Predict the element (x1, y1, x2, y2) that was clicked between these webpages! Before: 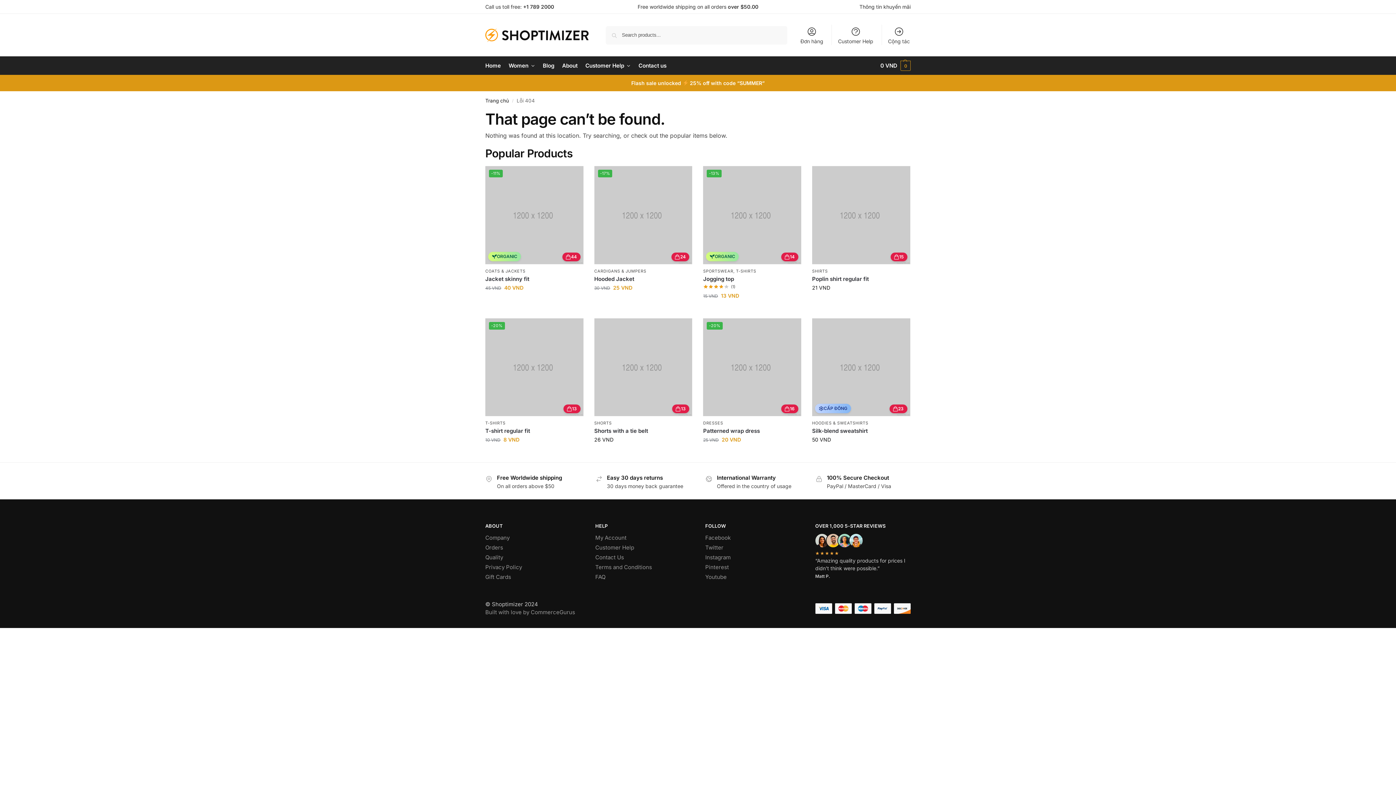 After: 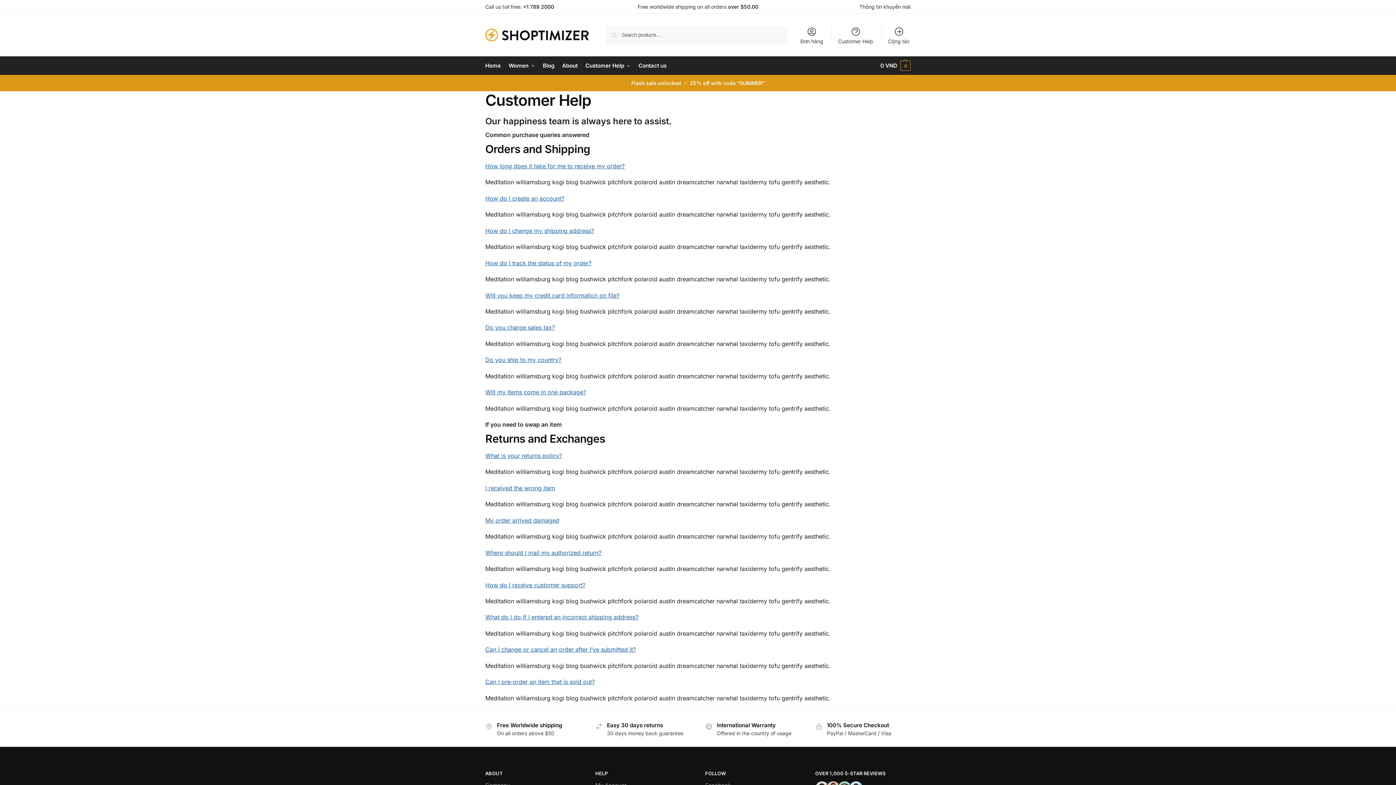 Action: bbox: (582, 56, 633, 74) label: Customer Help